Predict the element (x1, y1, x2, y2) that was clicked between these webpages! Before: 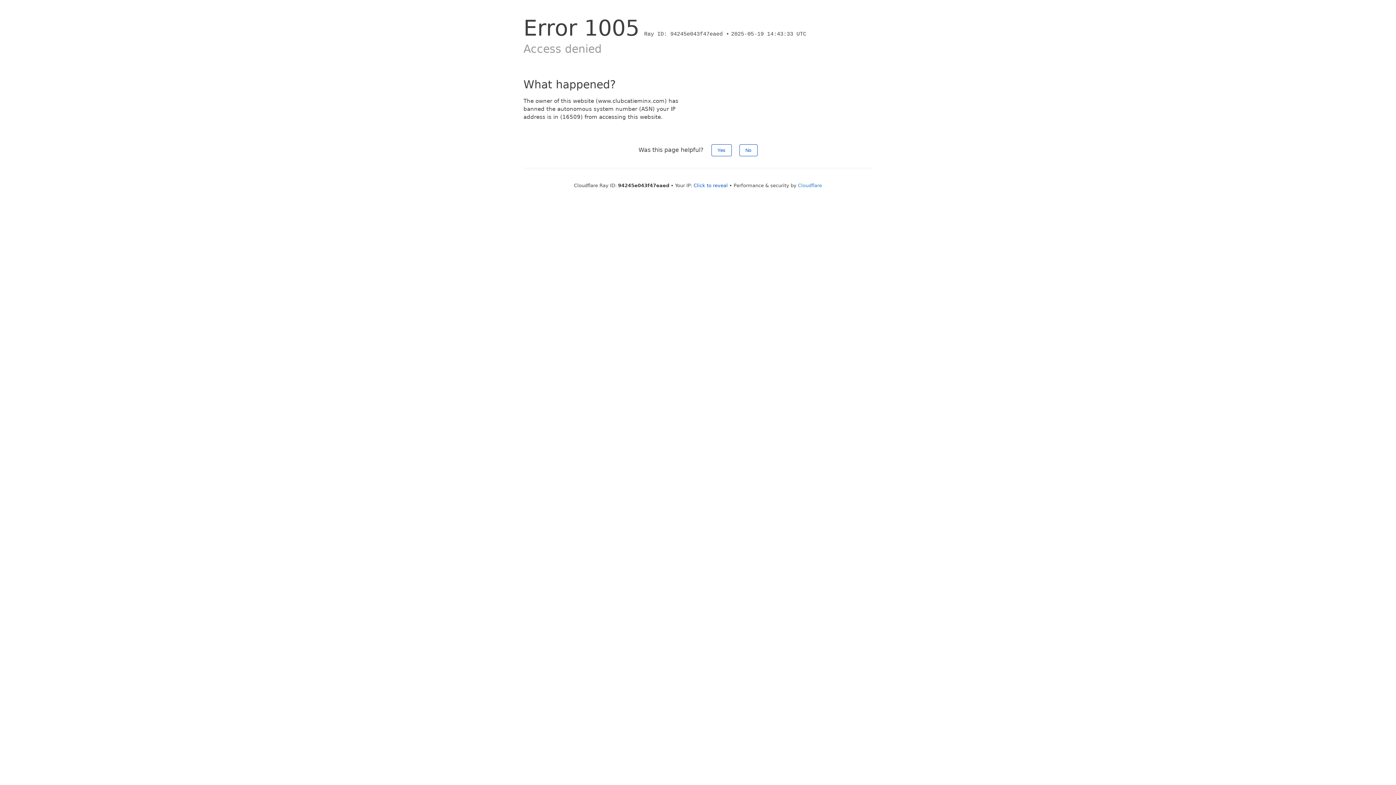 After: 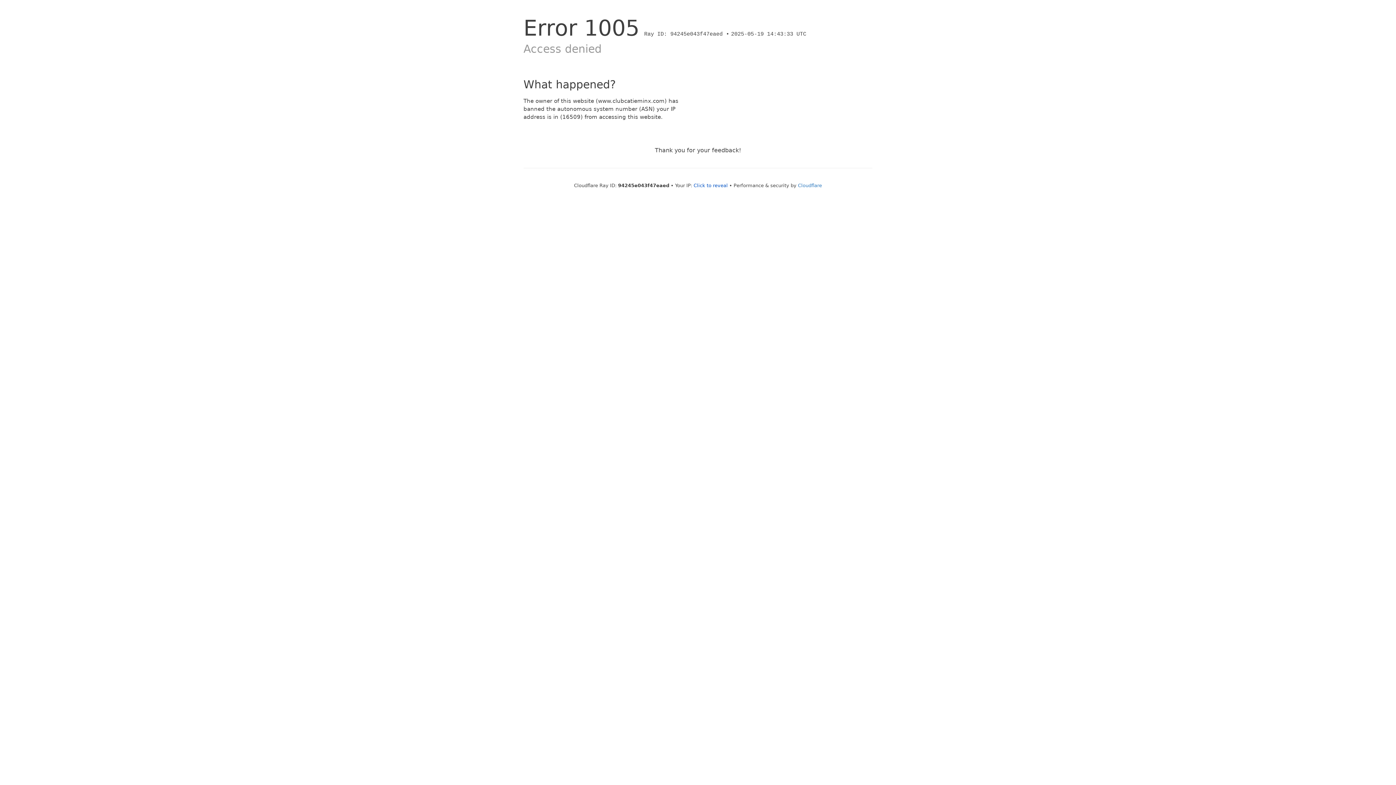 Action: bbox: (739, 144, 757, 156) label: No